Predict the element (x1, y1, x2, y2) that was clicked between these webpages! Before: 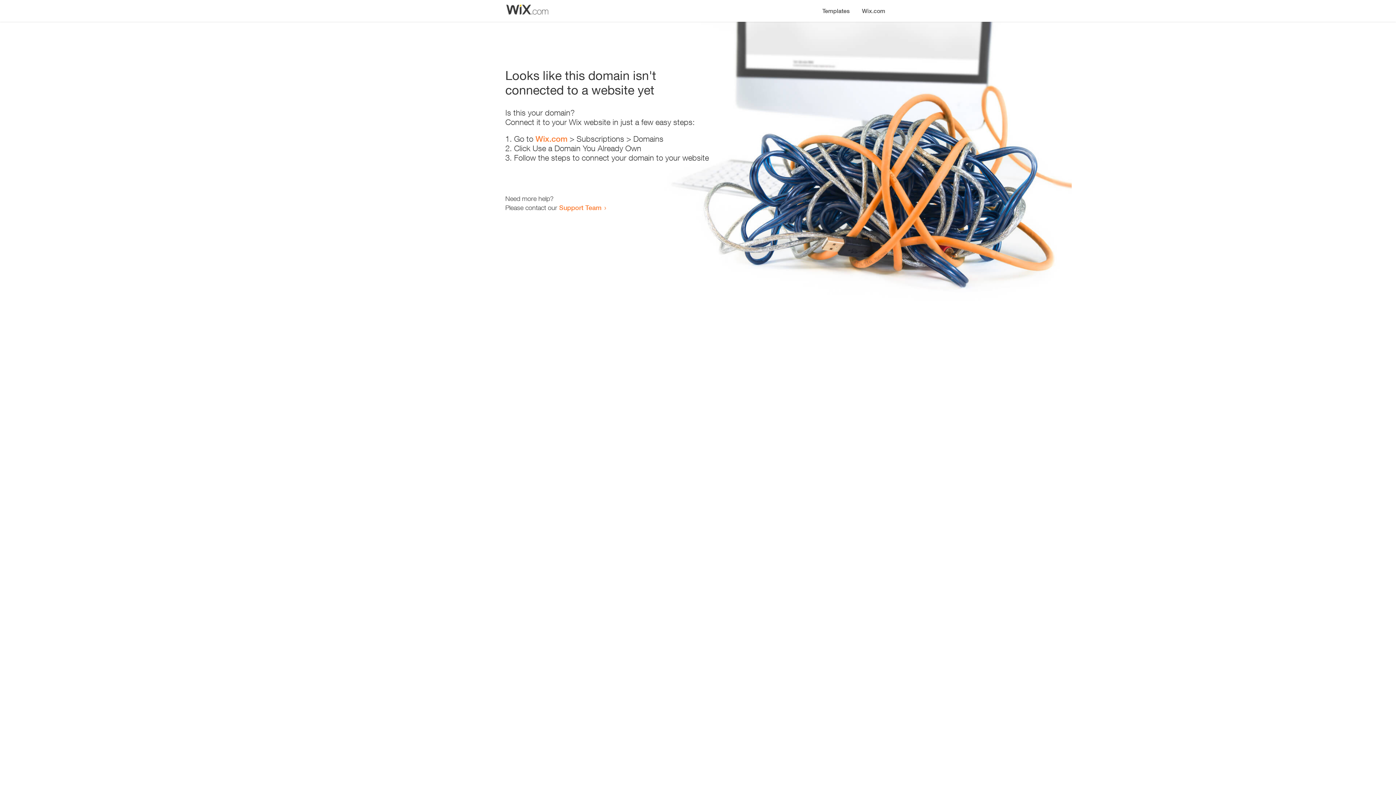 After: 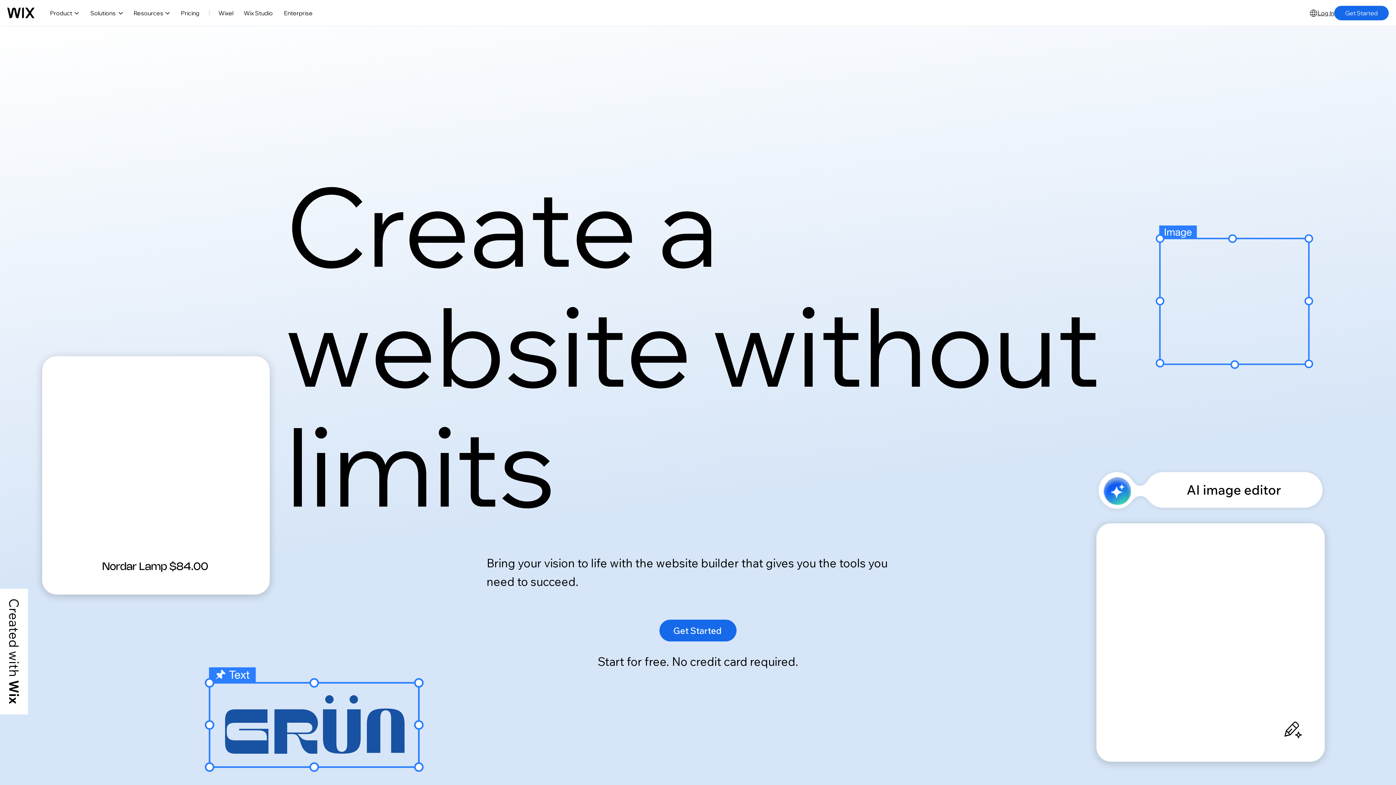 Action: bbox: (535, 134, 567, 143) label: Wix.com